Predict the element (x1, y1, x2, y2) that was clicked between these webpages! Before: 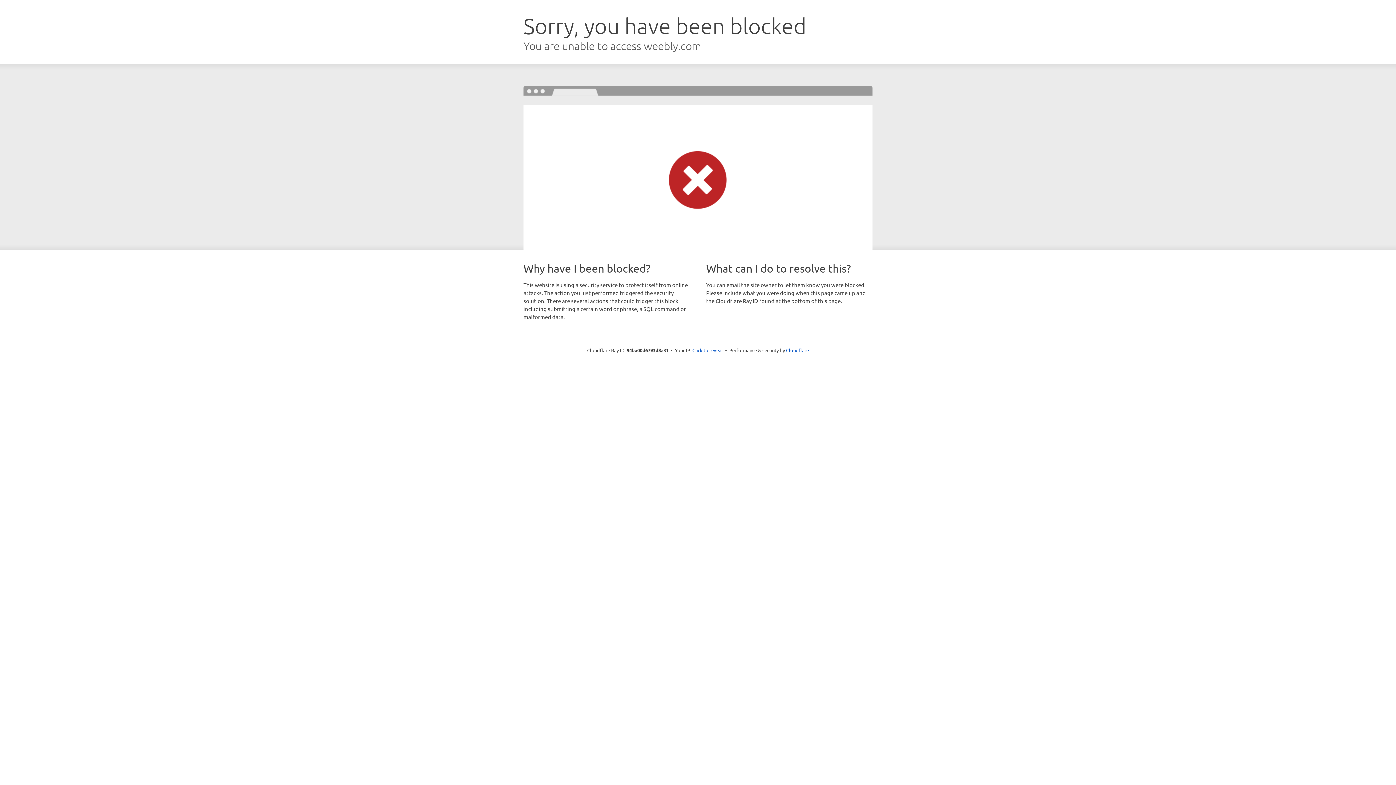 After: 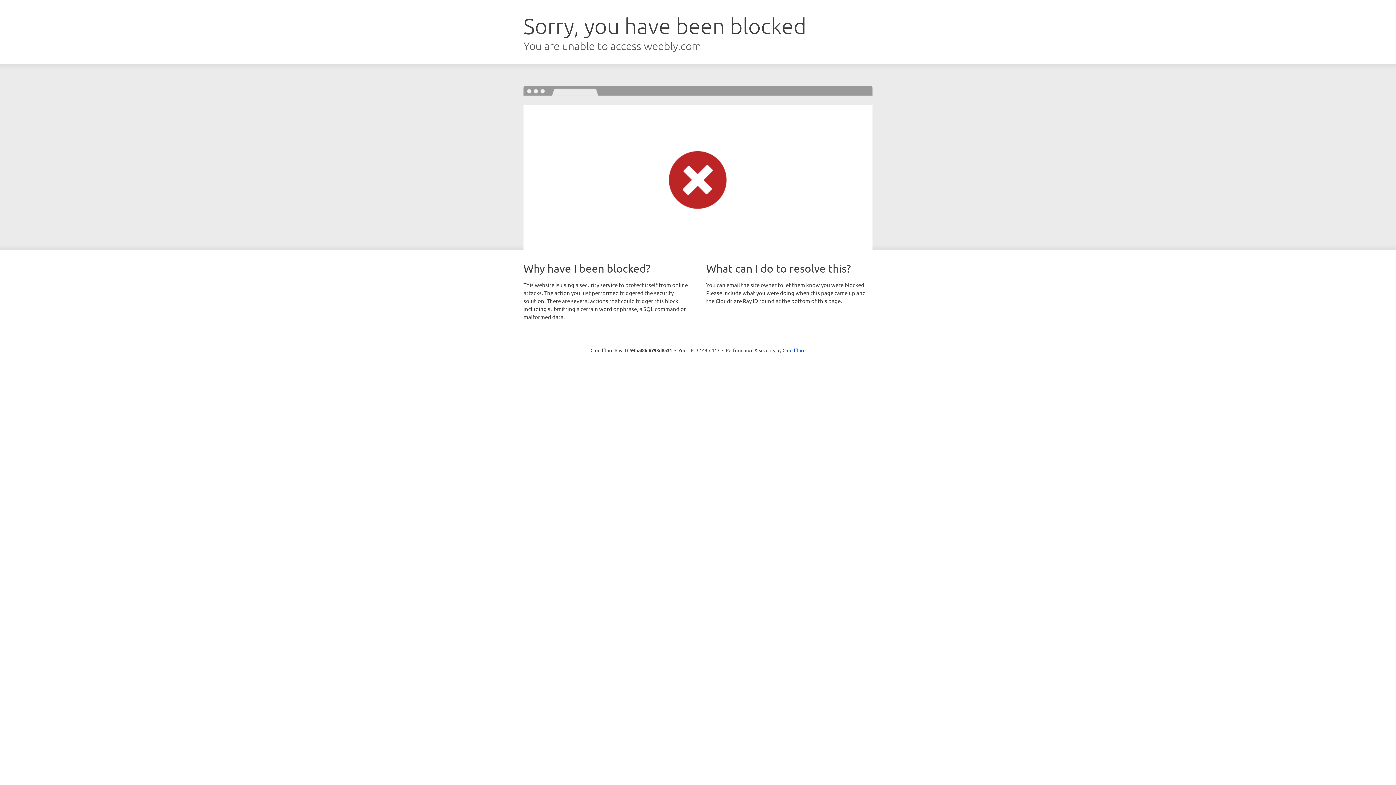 Action: label: Click to reveal bbox: (692, 346, 723, 353)